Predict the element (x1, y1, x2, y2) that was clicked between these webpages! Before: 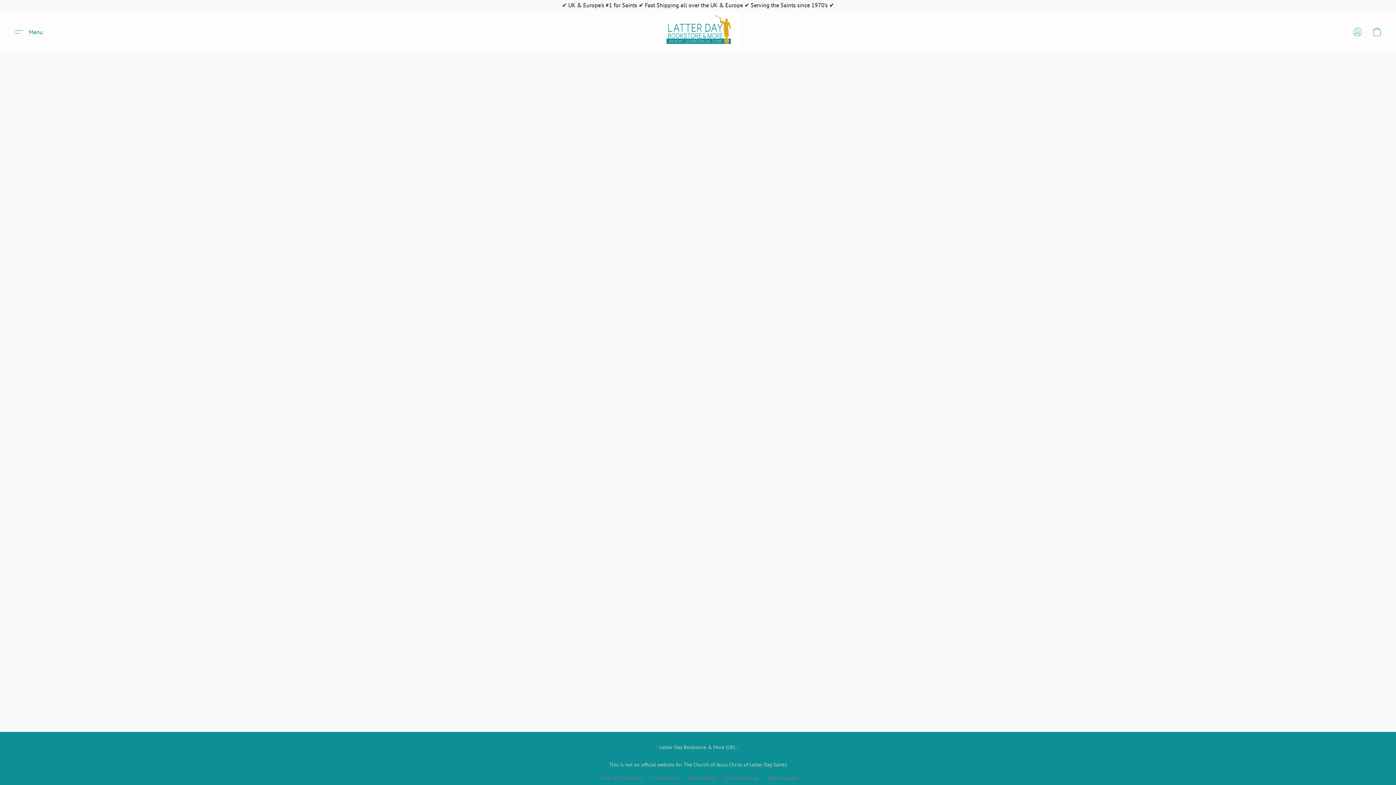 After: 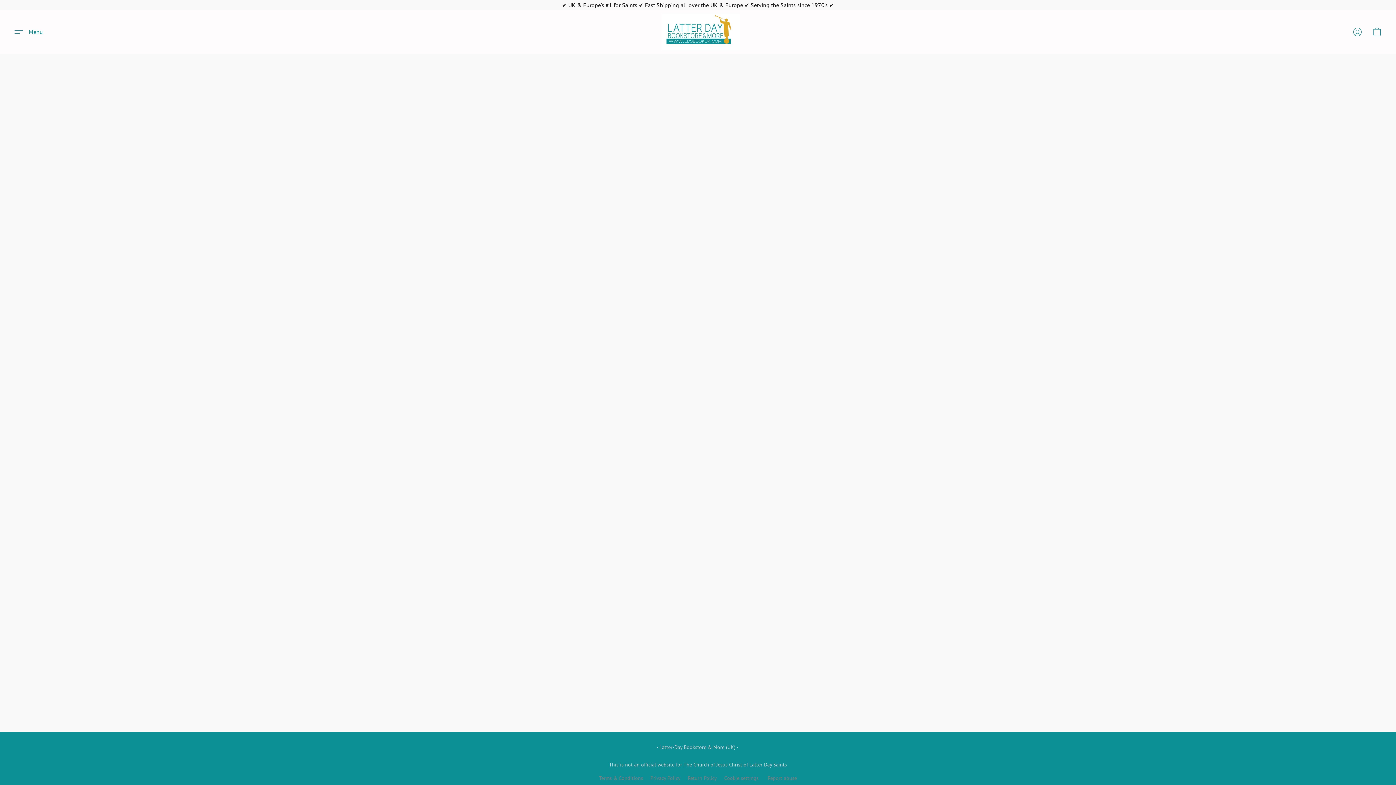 Action: label: Return Policy bbox: (688, 774, 717, 782)